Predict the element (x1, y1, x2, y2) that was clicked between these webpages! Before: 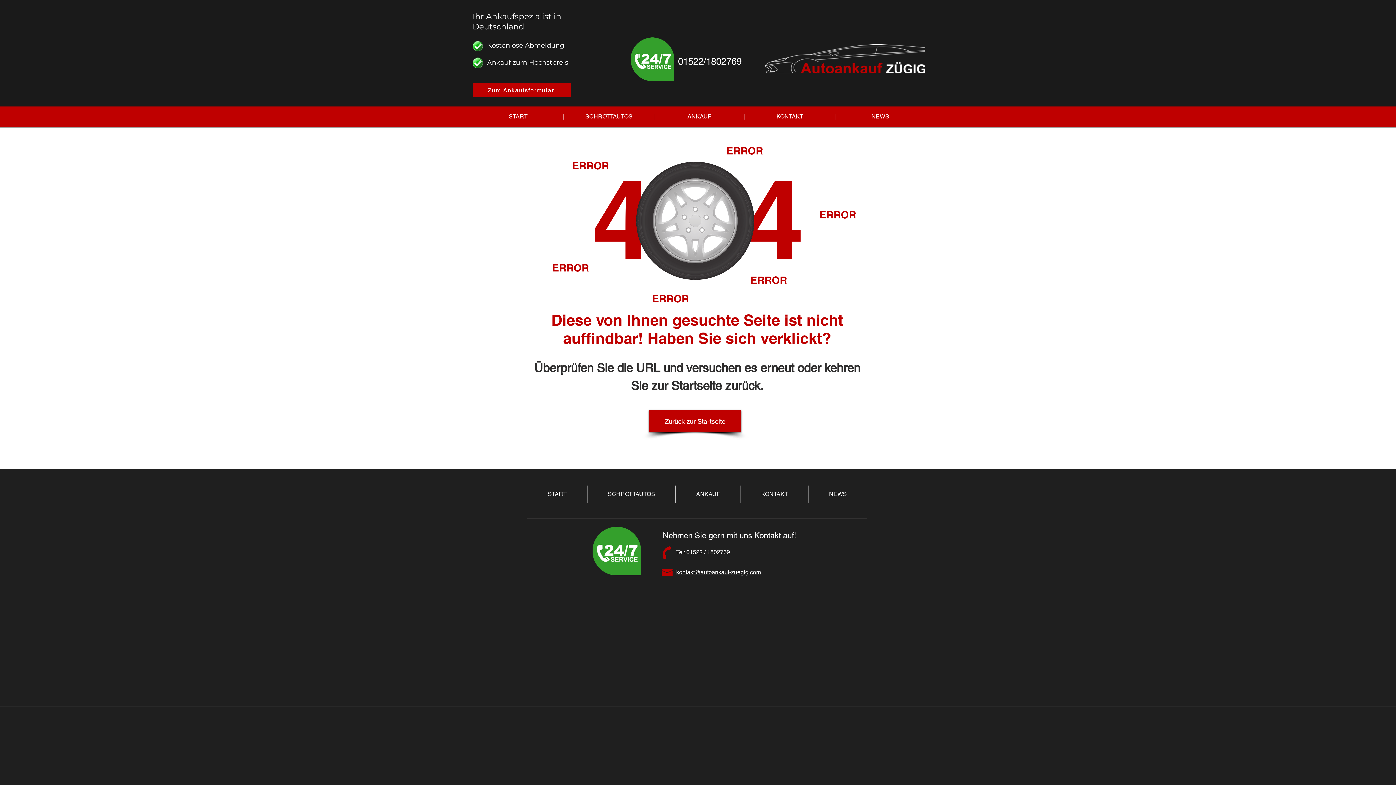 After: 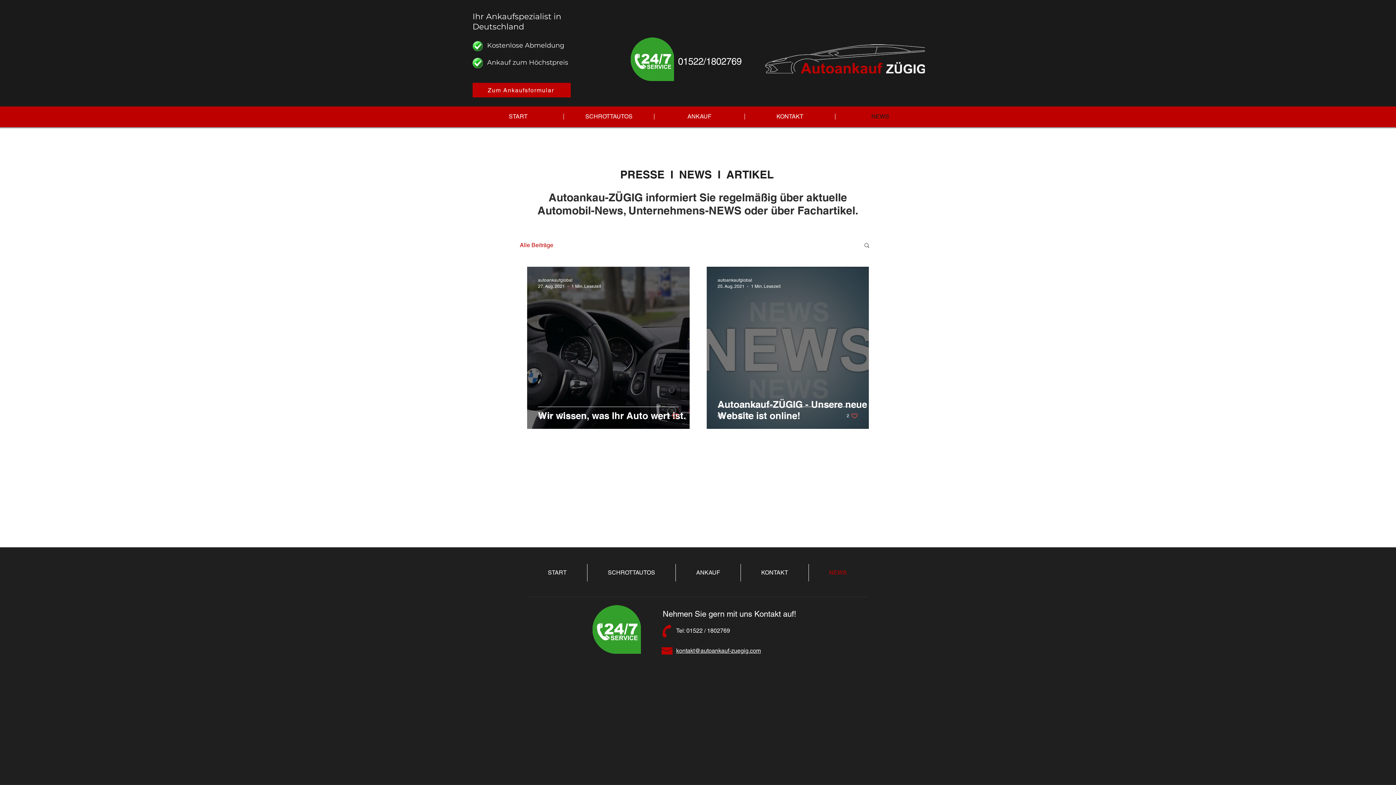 Action: bbox: (835, 113, 925, 119) label: NEWS